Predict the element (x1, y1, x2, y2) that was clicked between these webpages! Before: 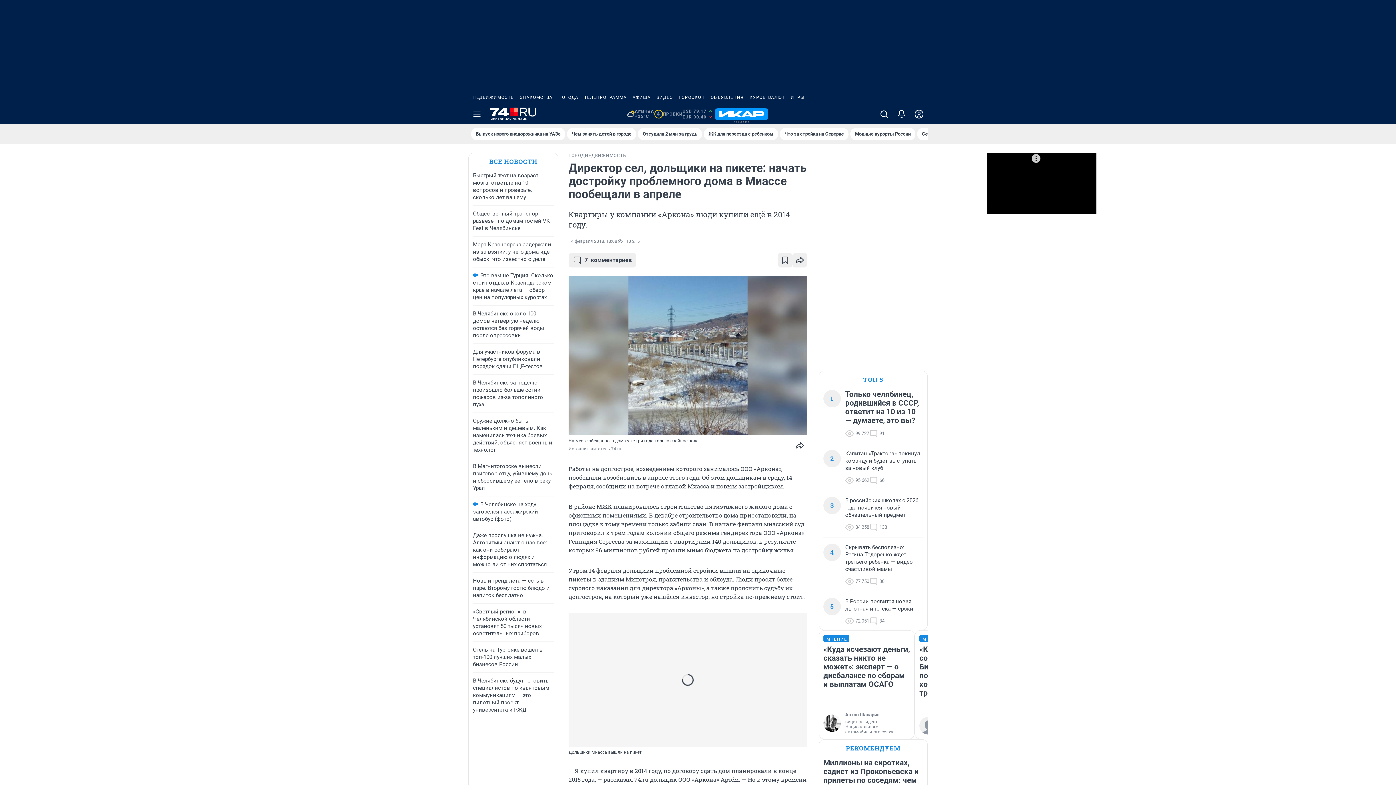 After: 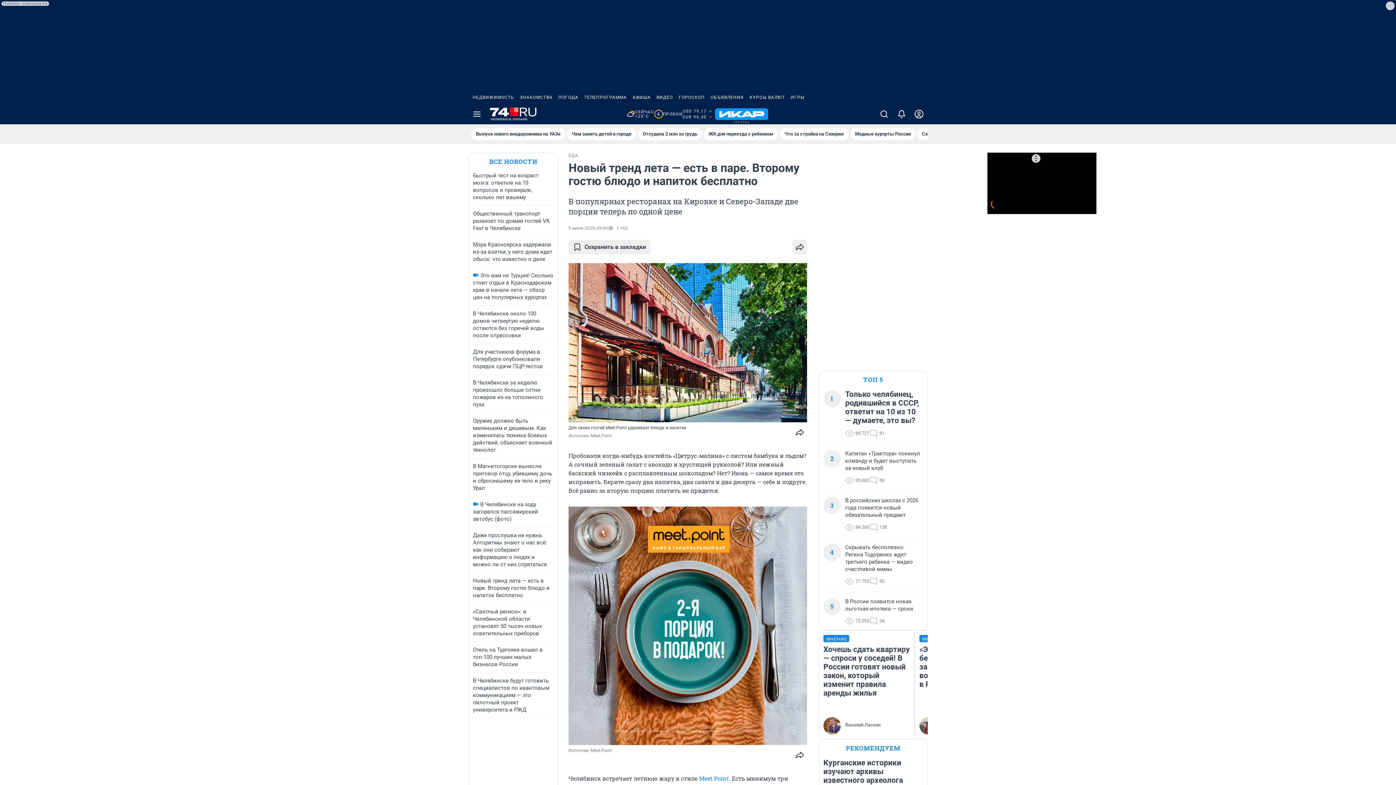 Action: bbox: (473, 577, 549, 598) label: Новый тренд лета — есть в паре. Второму гостю блюдо и напиток бесплатно